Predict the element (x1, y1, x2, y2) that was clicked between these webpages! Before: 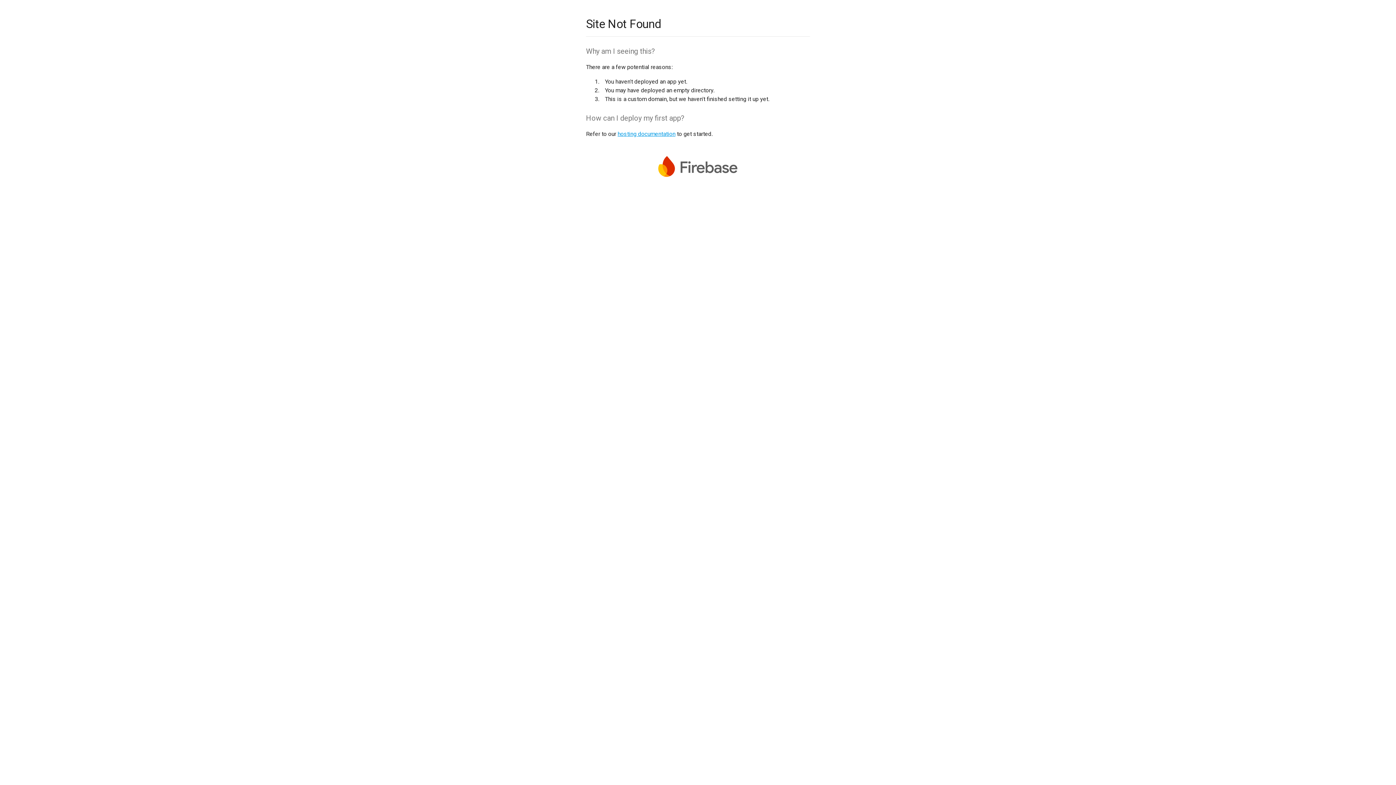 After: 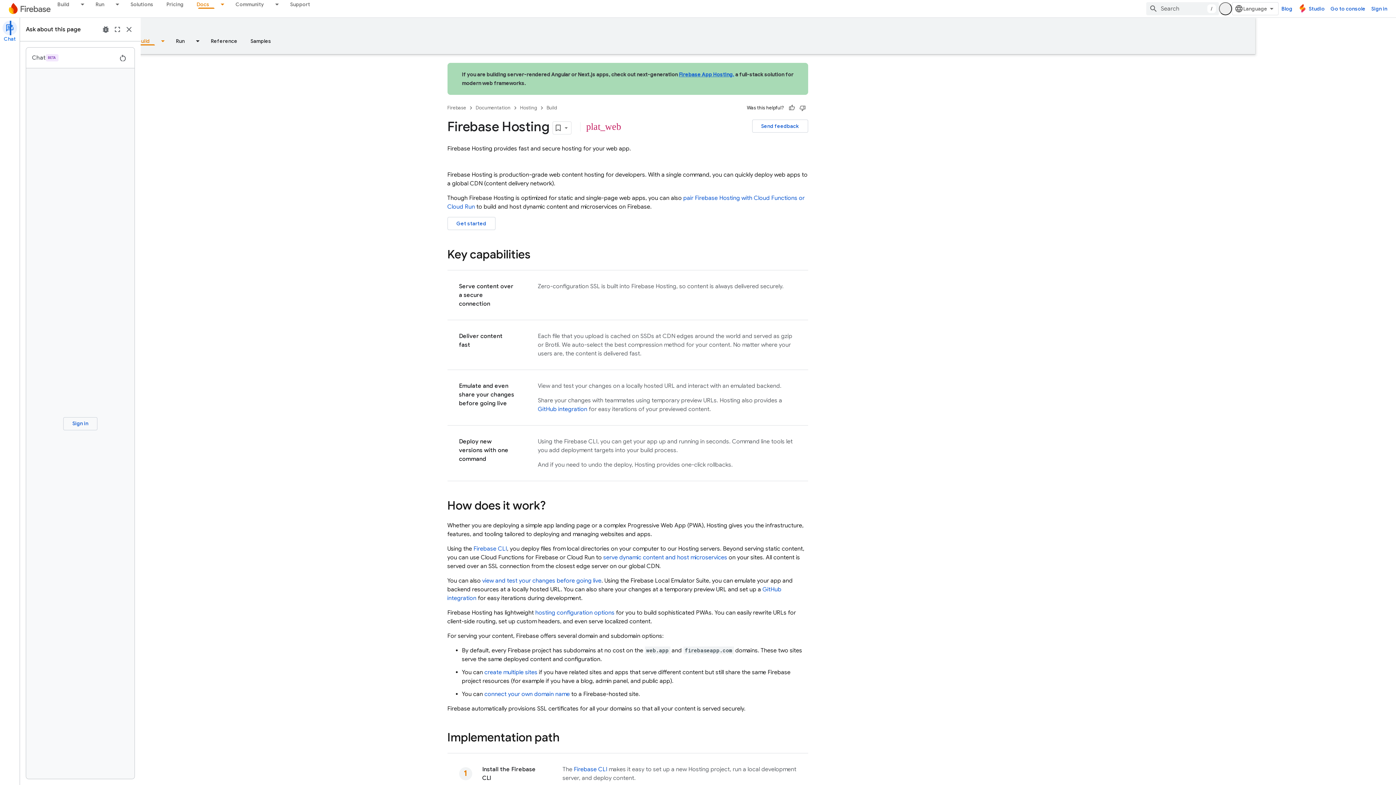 Action: label: hosting documentation bbox: (617, 130, 675, 137)